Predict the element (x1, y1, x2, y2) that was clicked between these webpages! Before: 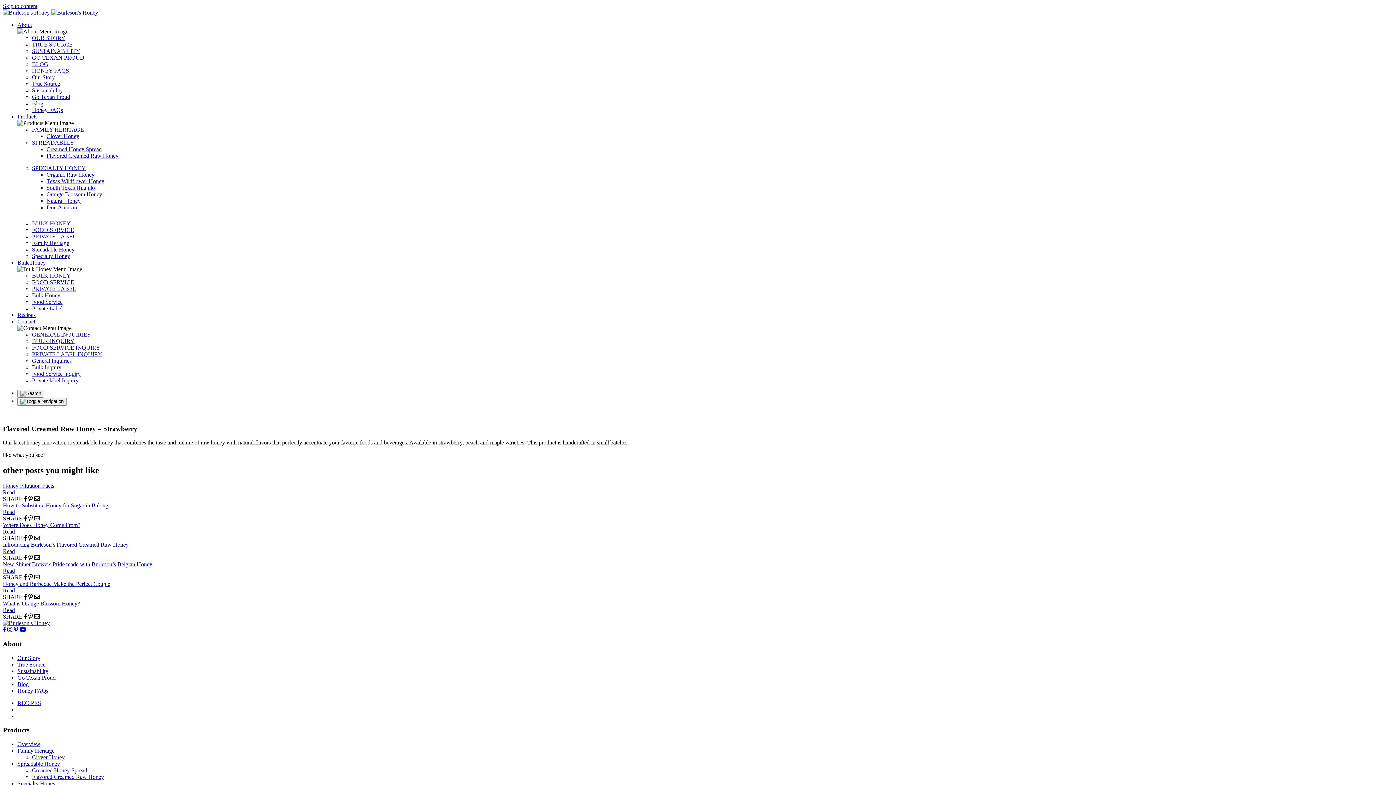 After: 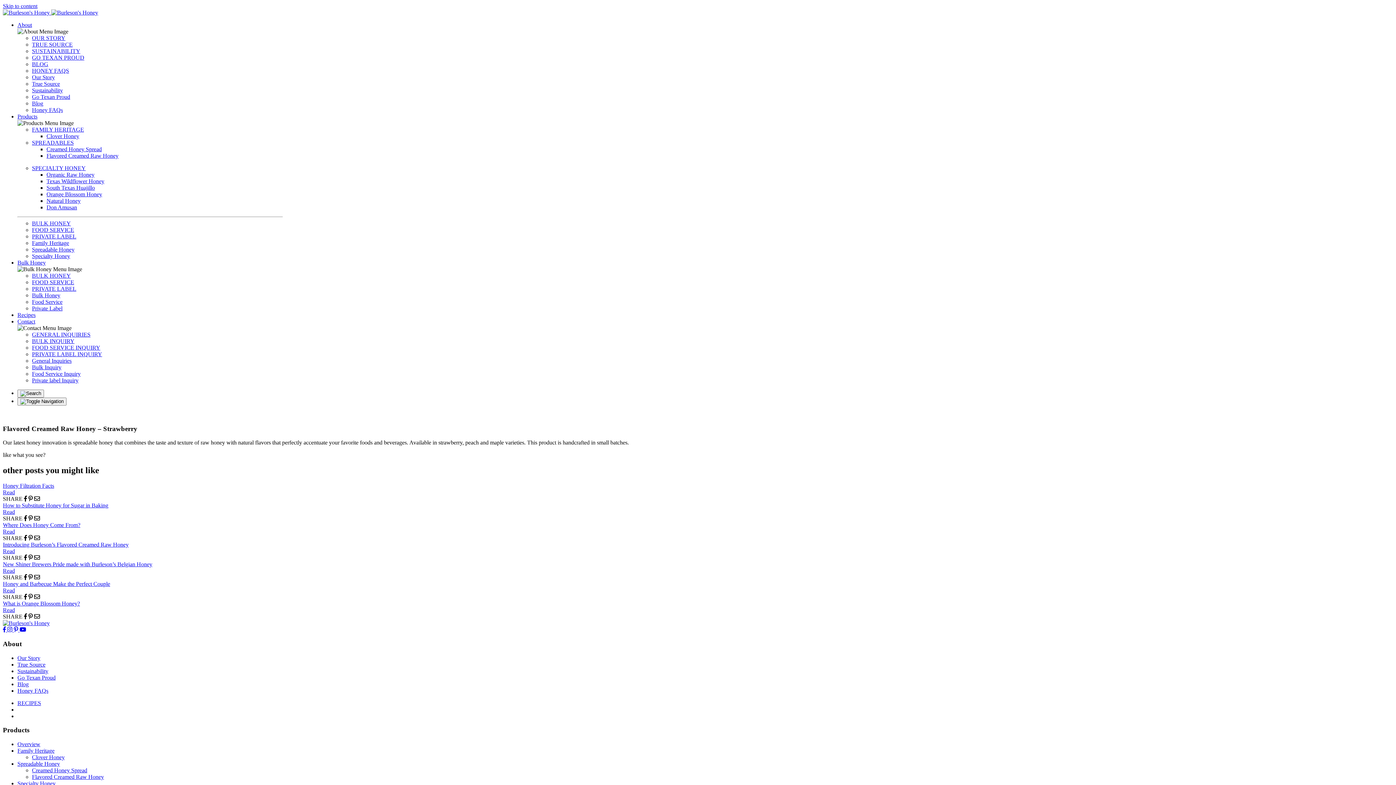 Action: bbox: (19, 627, 26, 633)